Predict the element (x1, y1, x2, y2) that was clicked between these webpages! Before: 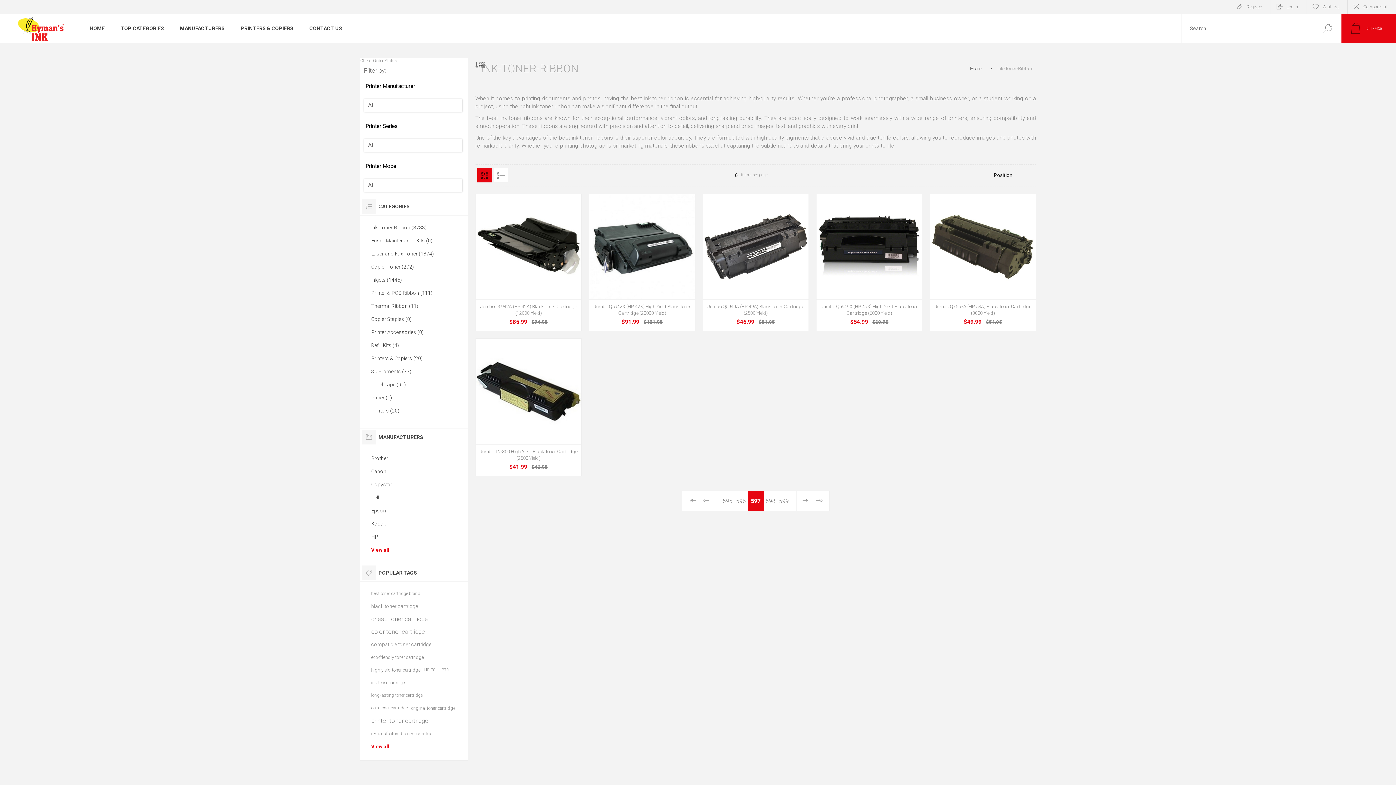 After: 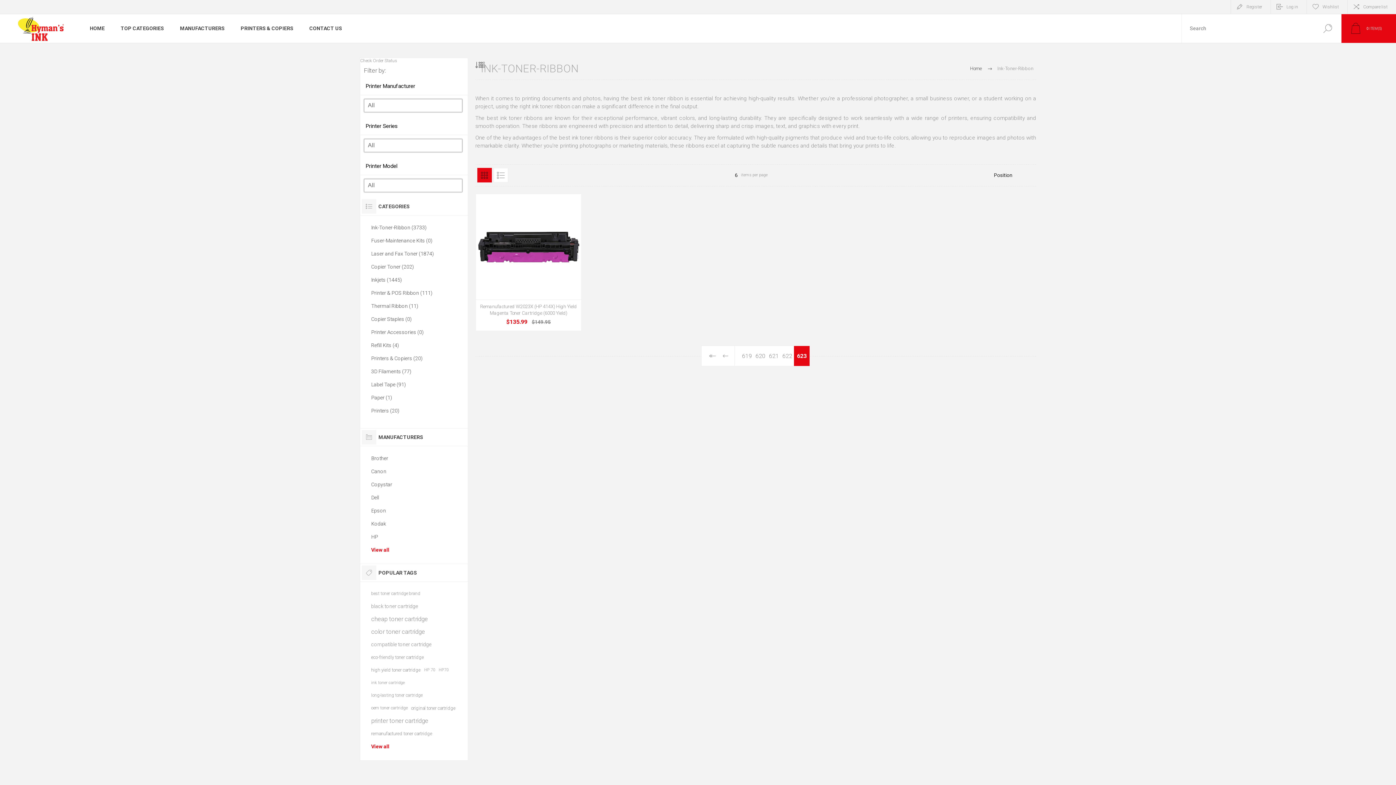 Action: label: Last bbox: (814, 491, 823, 511)